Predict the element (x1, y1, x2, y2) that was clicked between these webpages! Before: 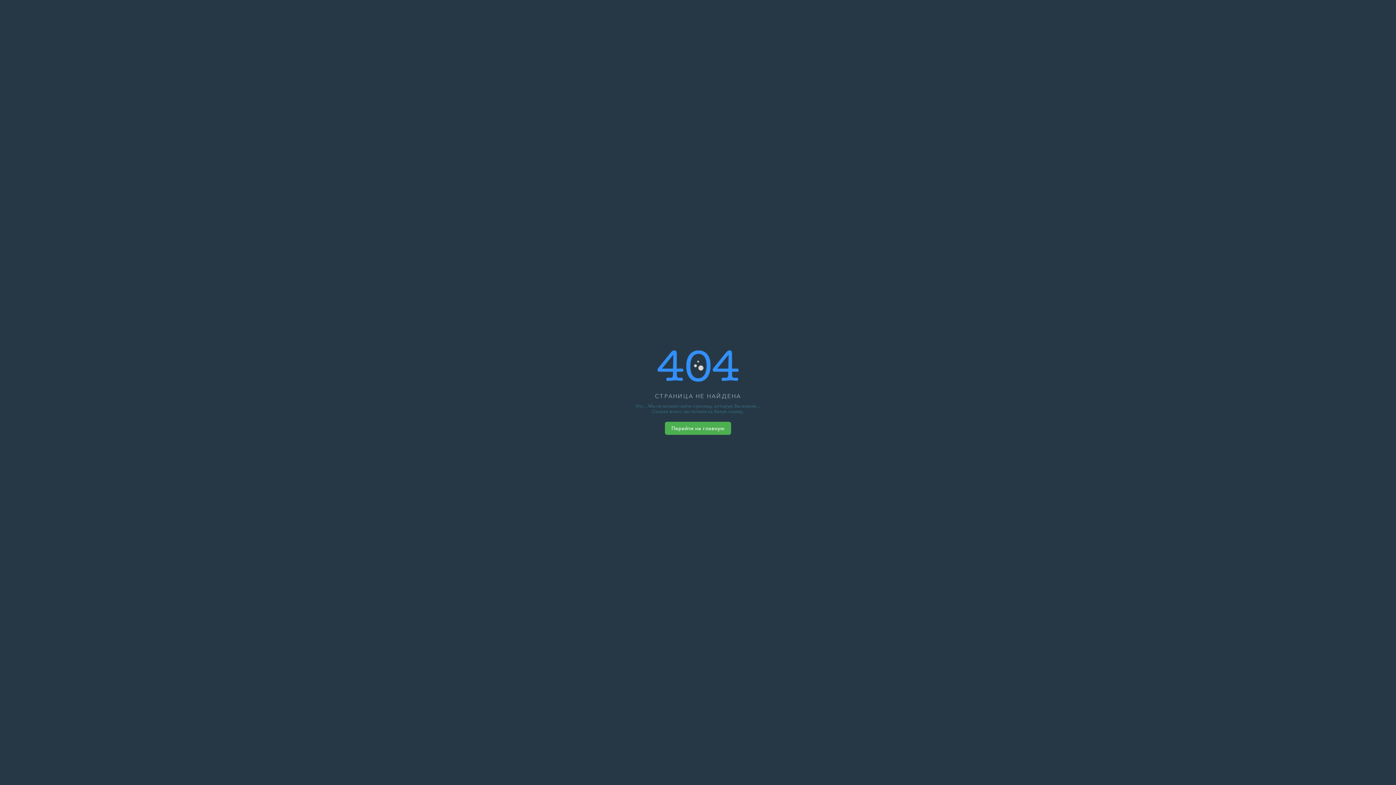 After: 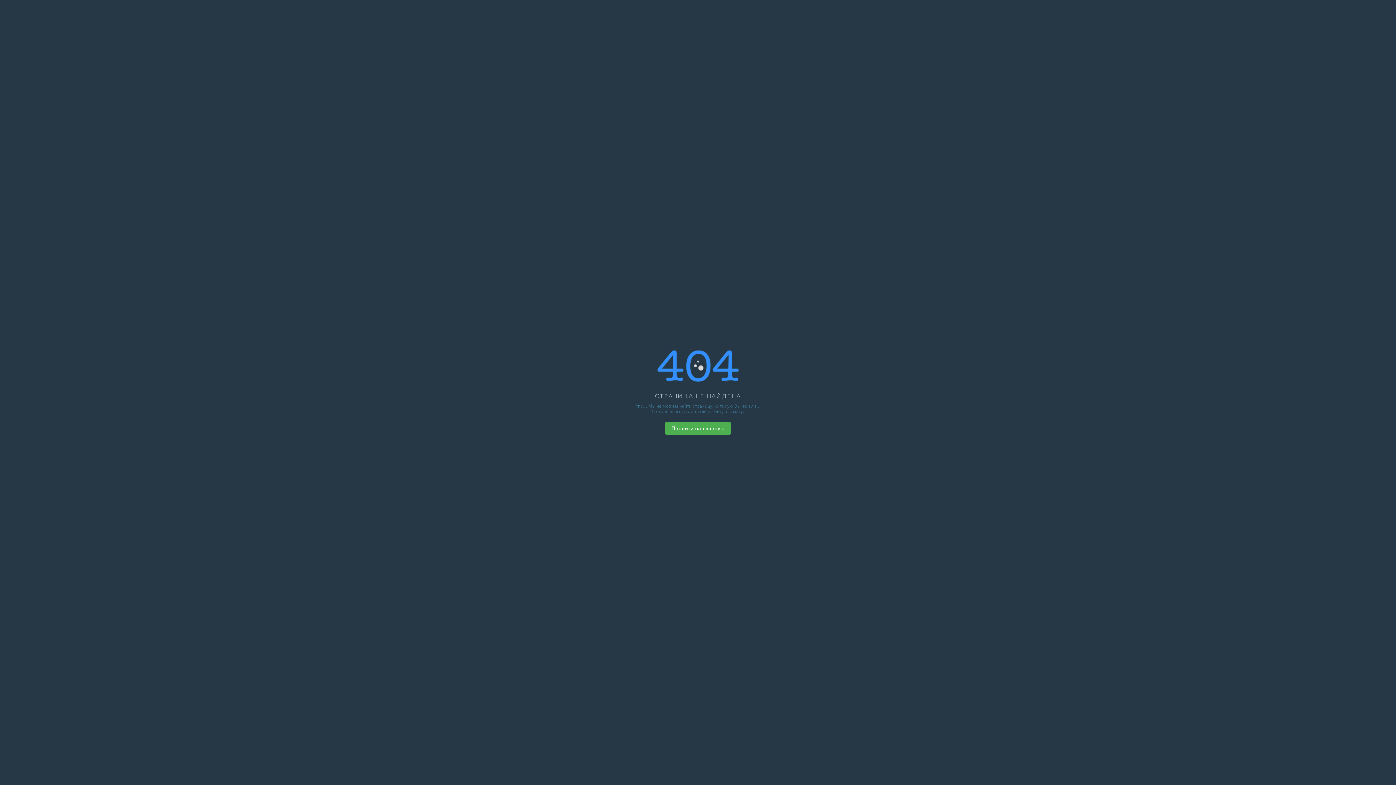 Action: bbox: (665, 422, 731, 435) label: Перейти на главную